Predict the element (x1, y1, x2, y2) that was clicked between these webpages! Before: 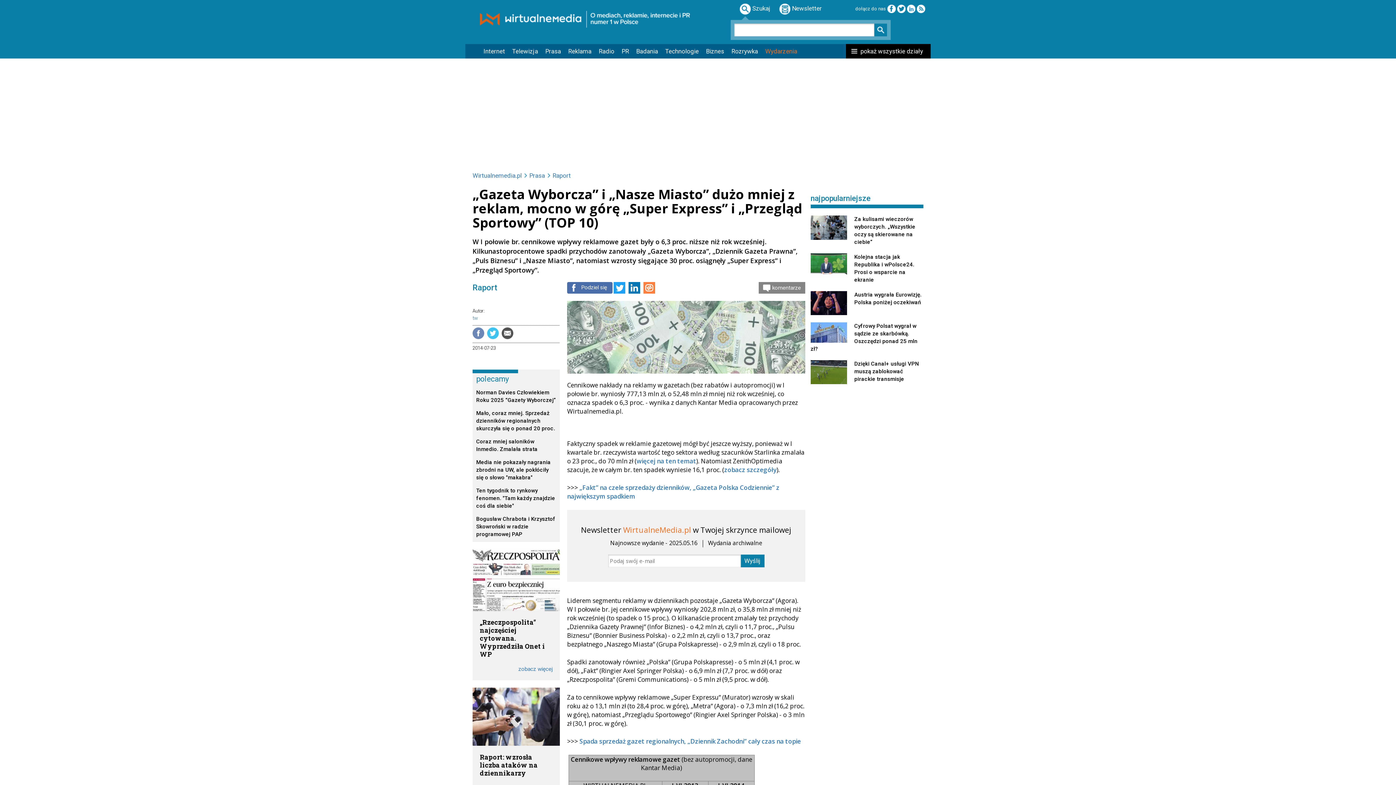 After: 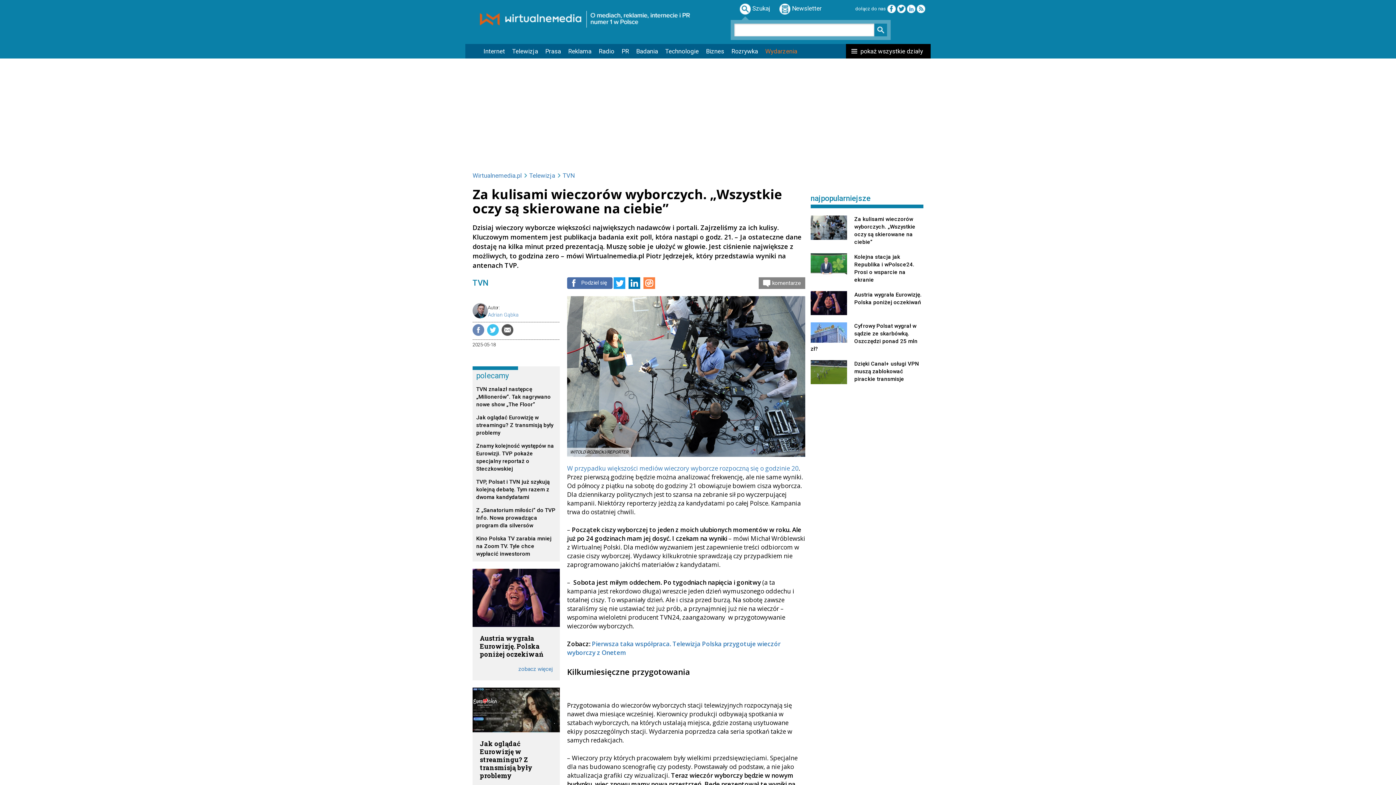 Action: bbox: (810, 215, 923, 246) label: Za kulisami wieczorów wyborczych. „Wszystkie oczy są skierowane na ciebie”